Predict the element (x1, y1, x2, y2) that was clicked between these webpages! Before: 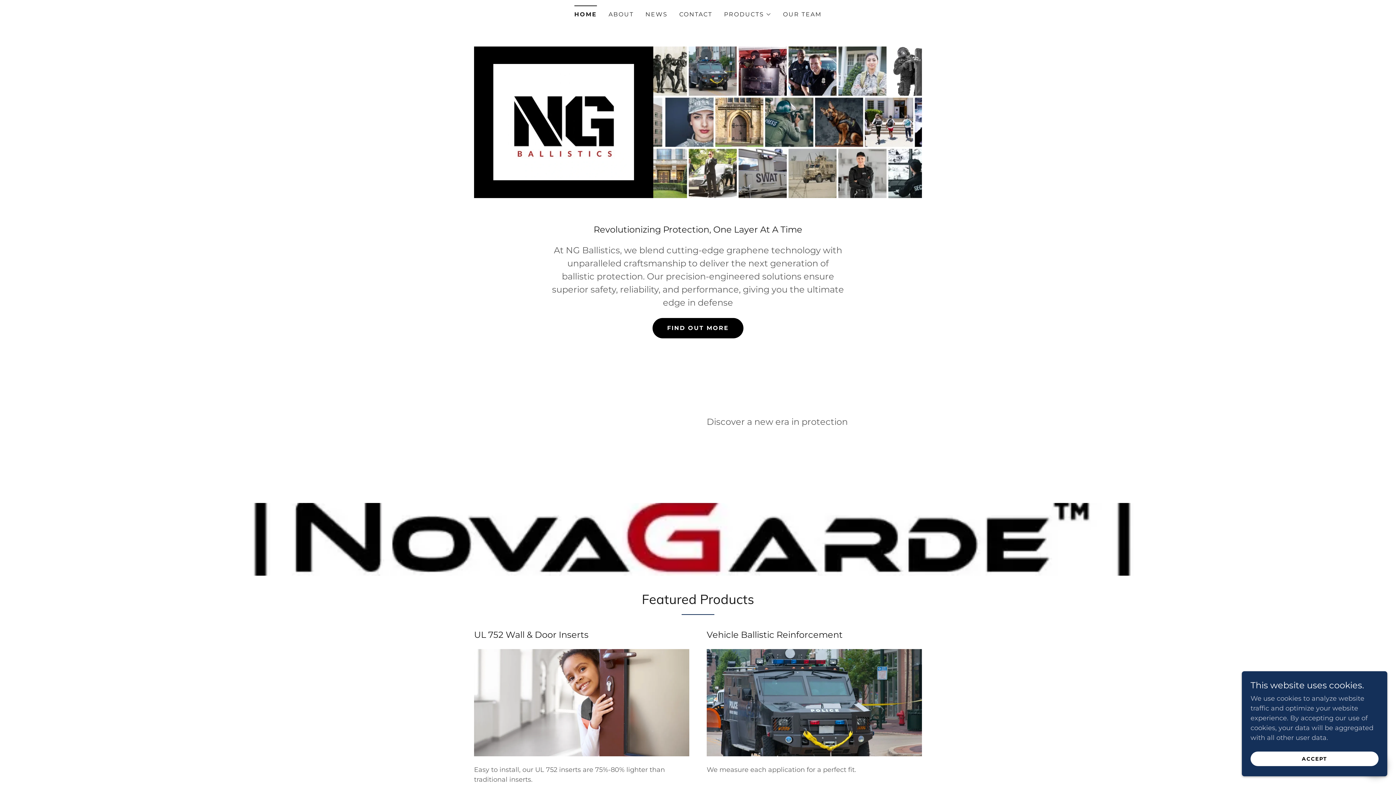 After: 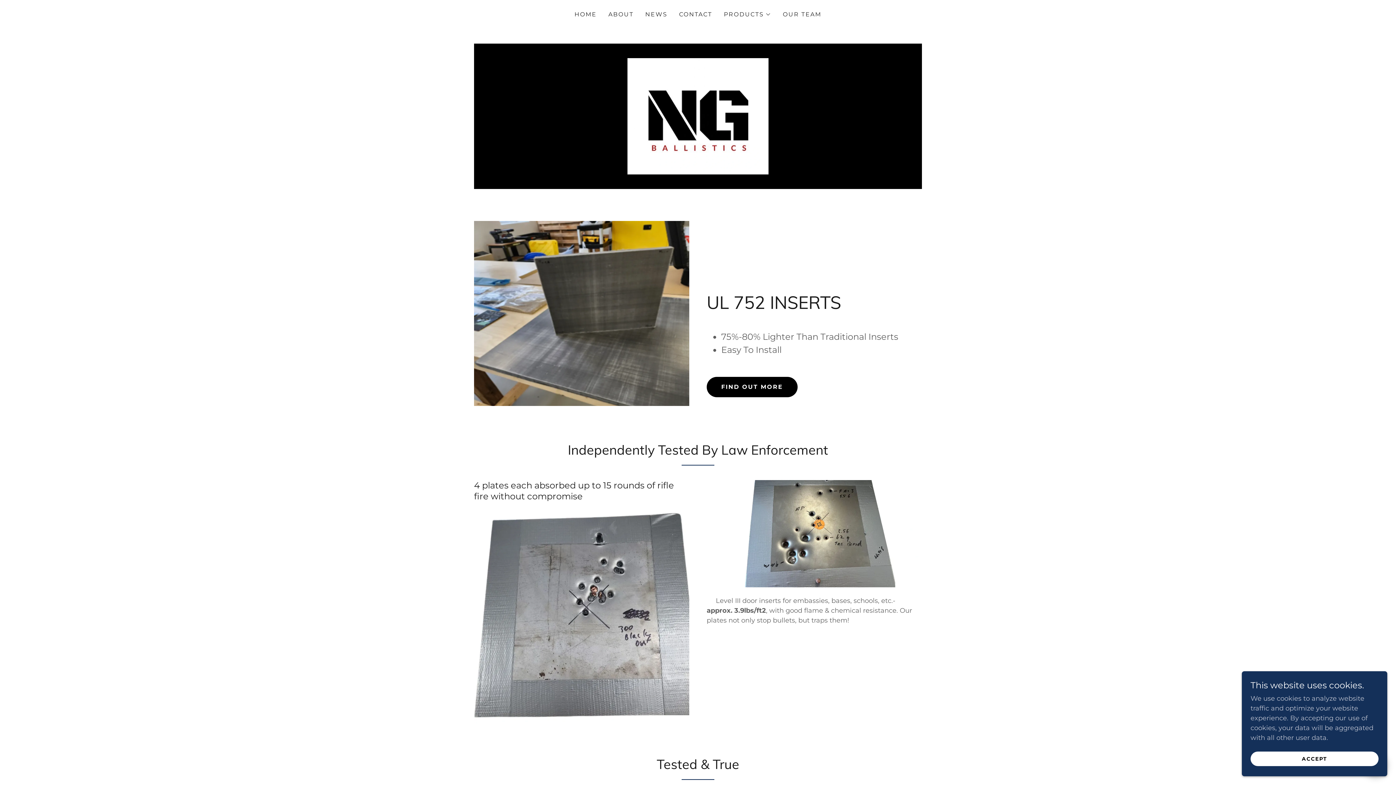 Action: bbox: (706, 698, 922, 706)